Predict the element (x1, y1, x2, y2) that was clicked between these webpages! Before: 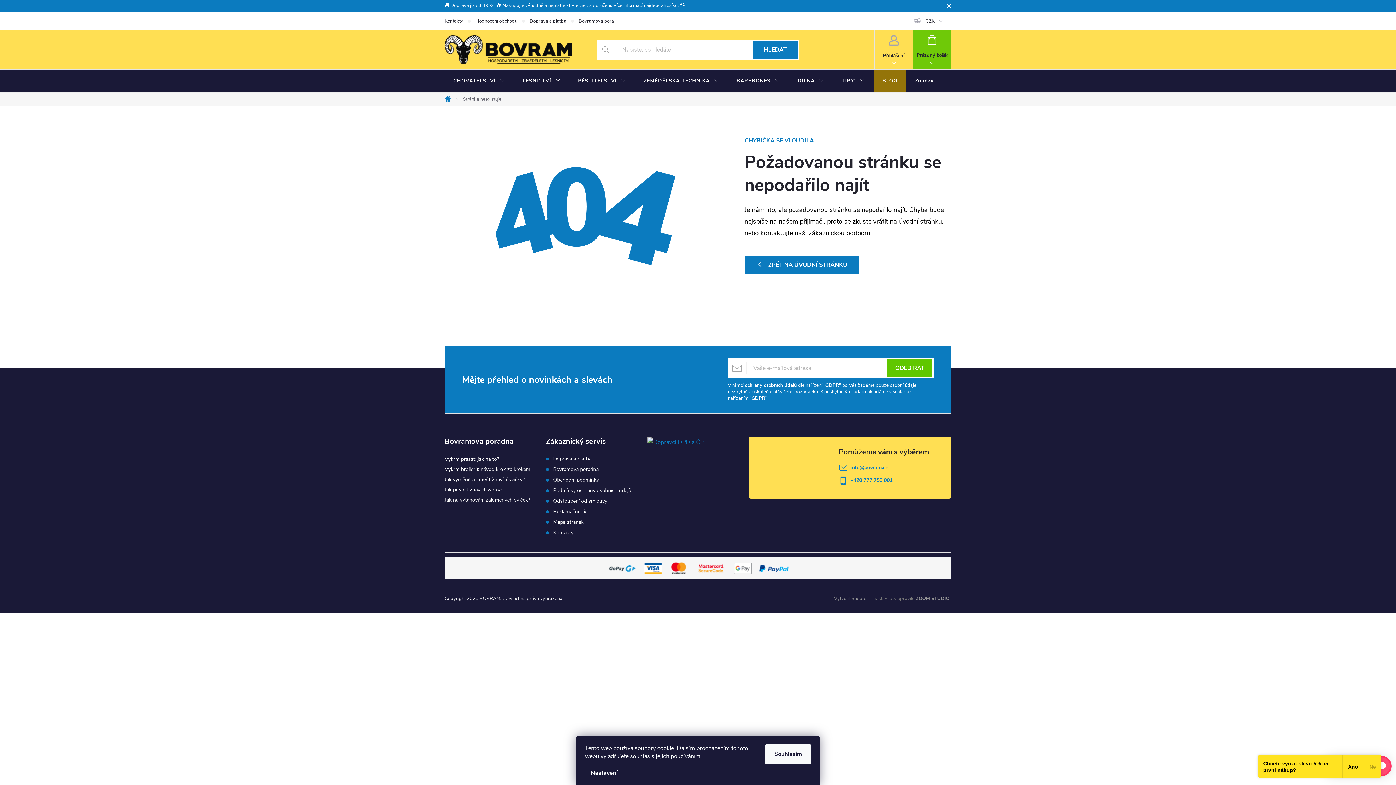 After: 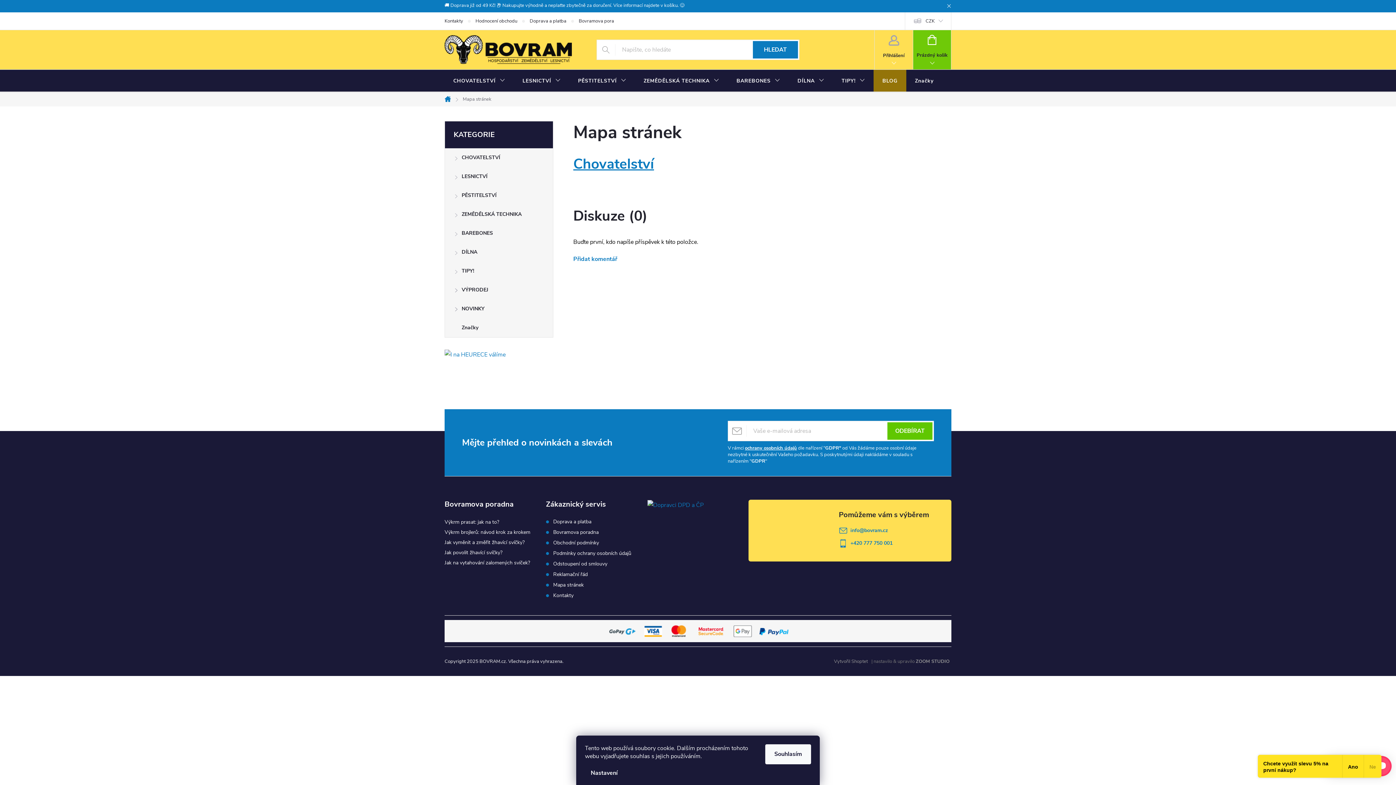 Action: label: Mapa stránek bbox: (553, 519, 583, 525)